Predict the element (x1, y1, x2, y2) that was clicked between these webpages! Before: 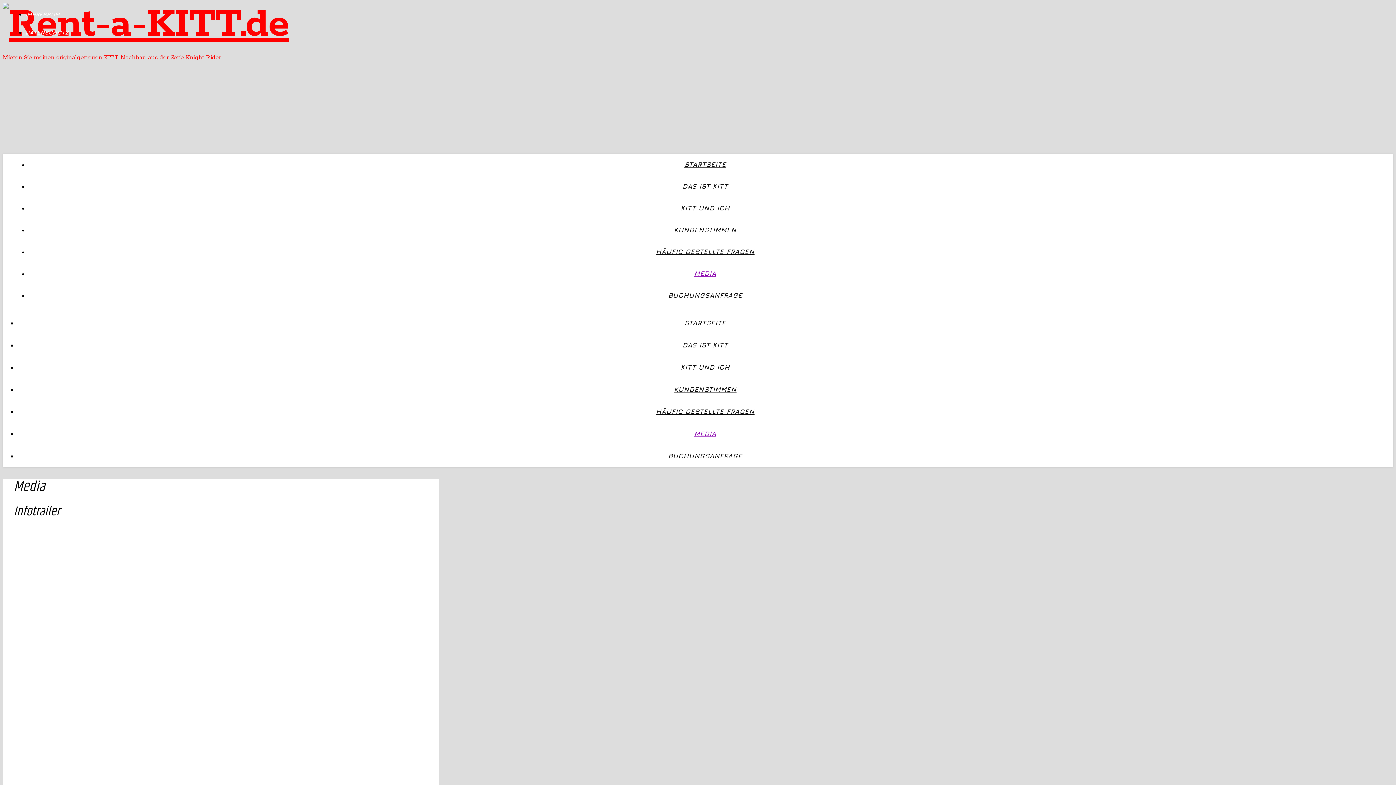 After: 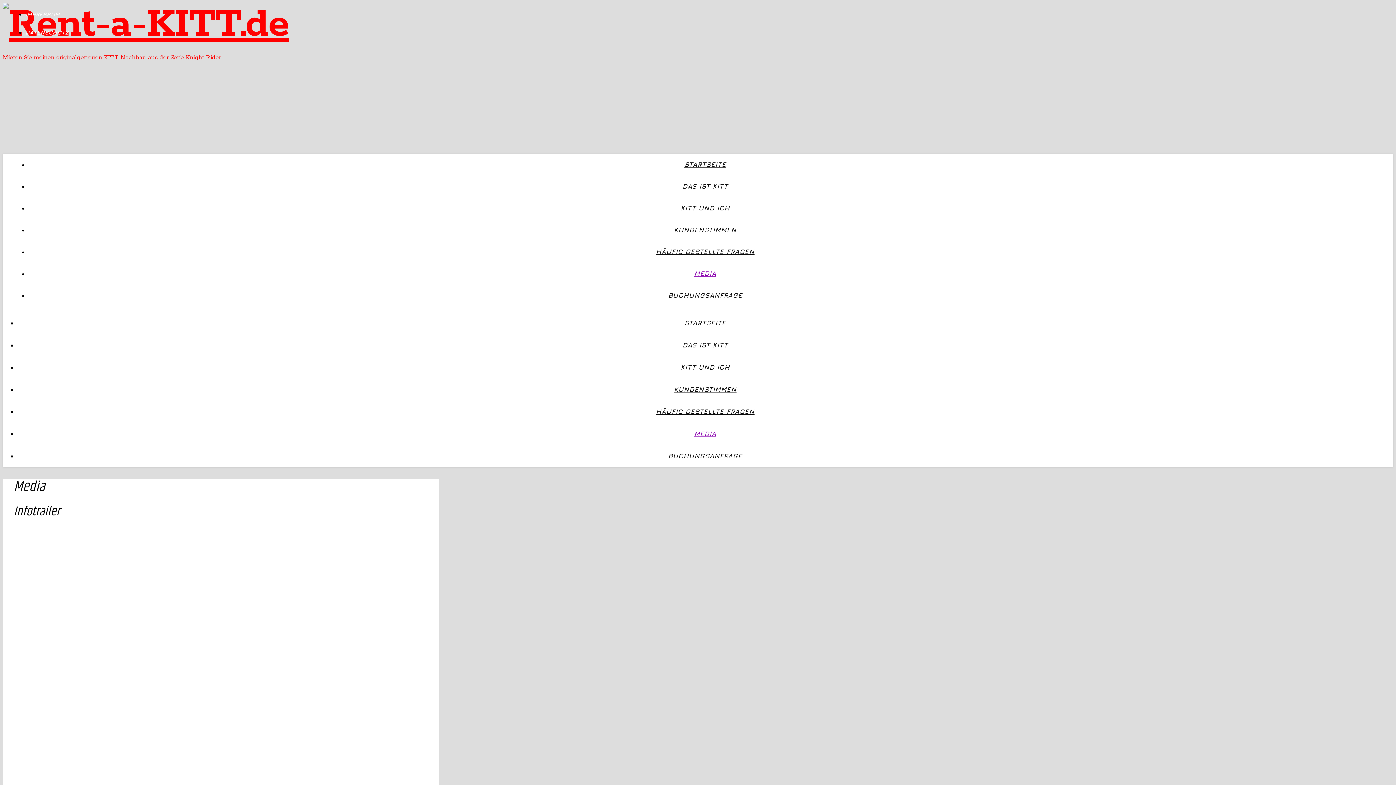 Action: bbox: (694, 430, 716, 437) label: MEDIA